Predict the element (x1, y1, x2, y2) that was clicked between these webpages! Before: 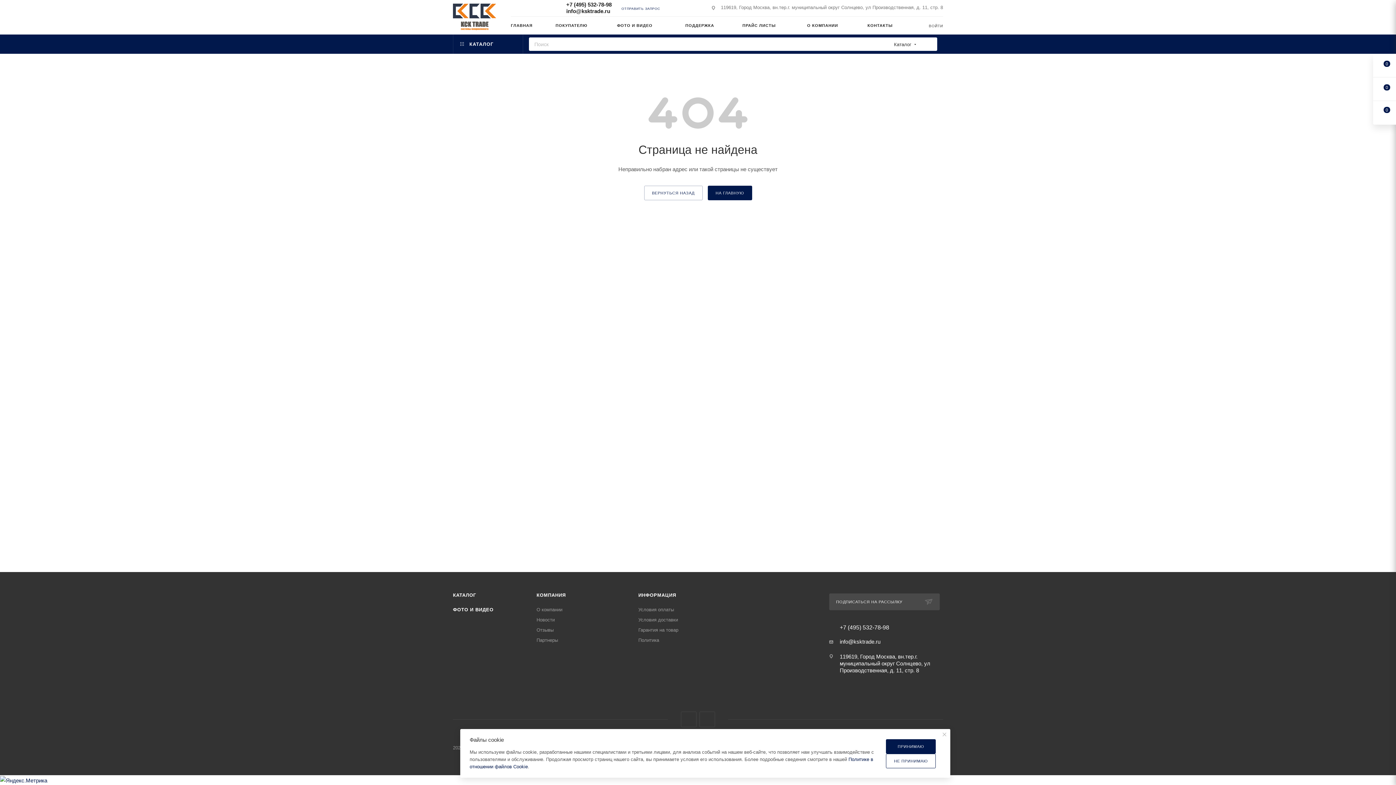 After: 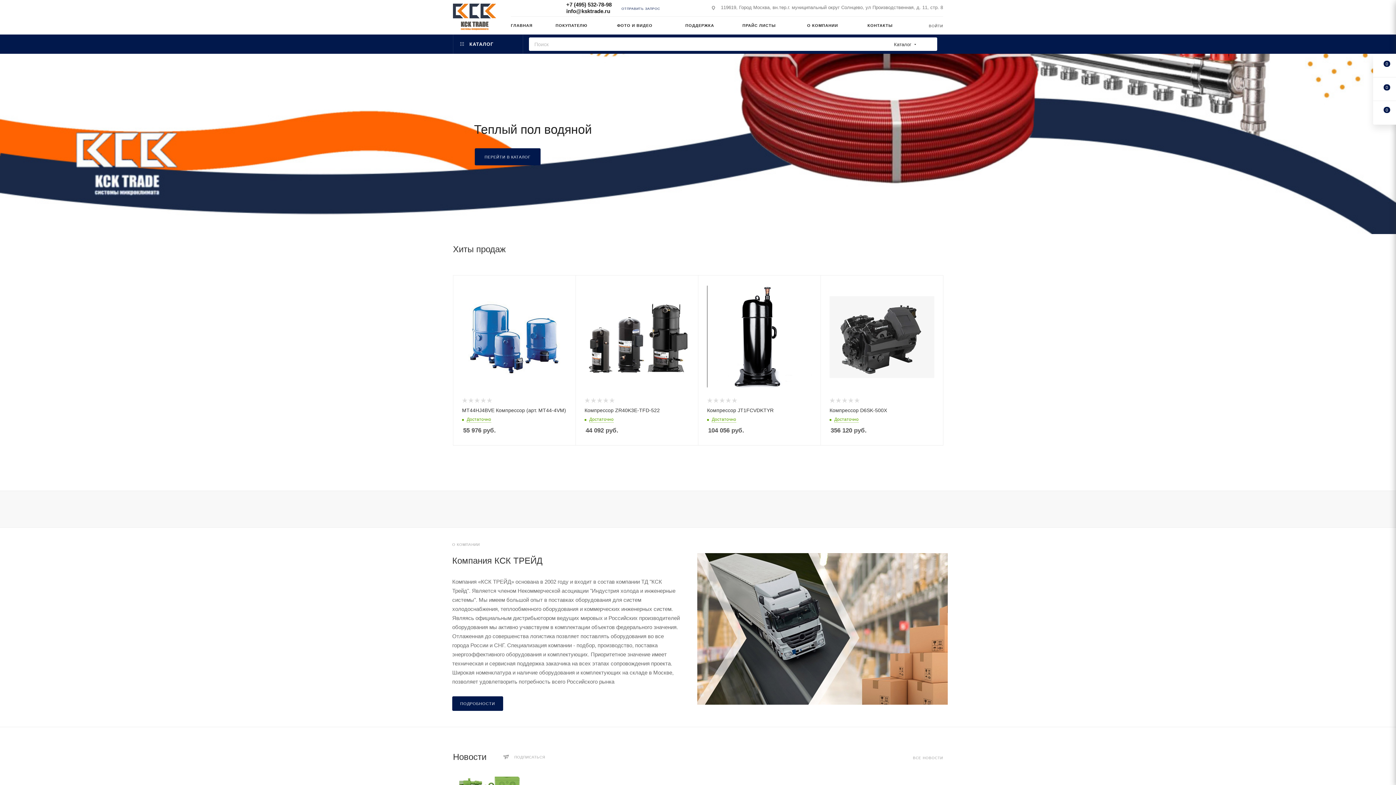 Action: bbox: (453, 2, 496, 31)